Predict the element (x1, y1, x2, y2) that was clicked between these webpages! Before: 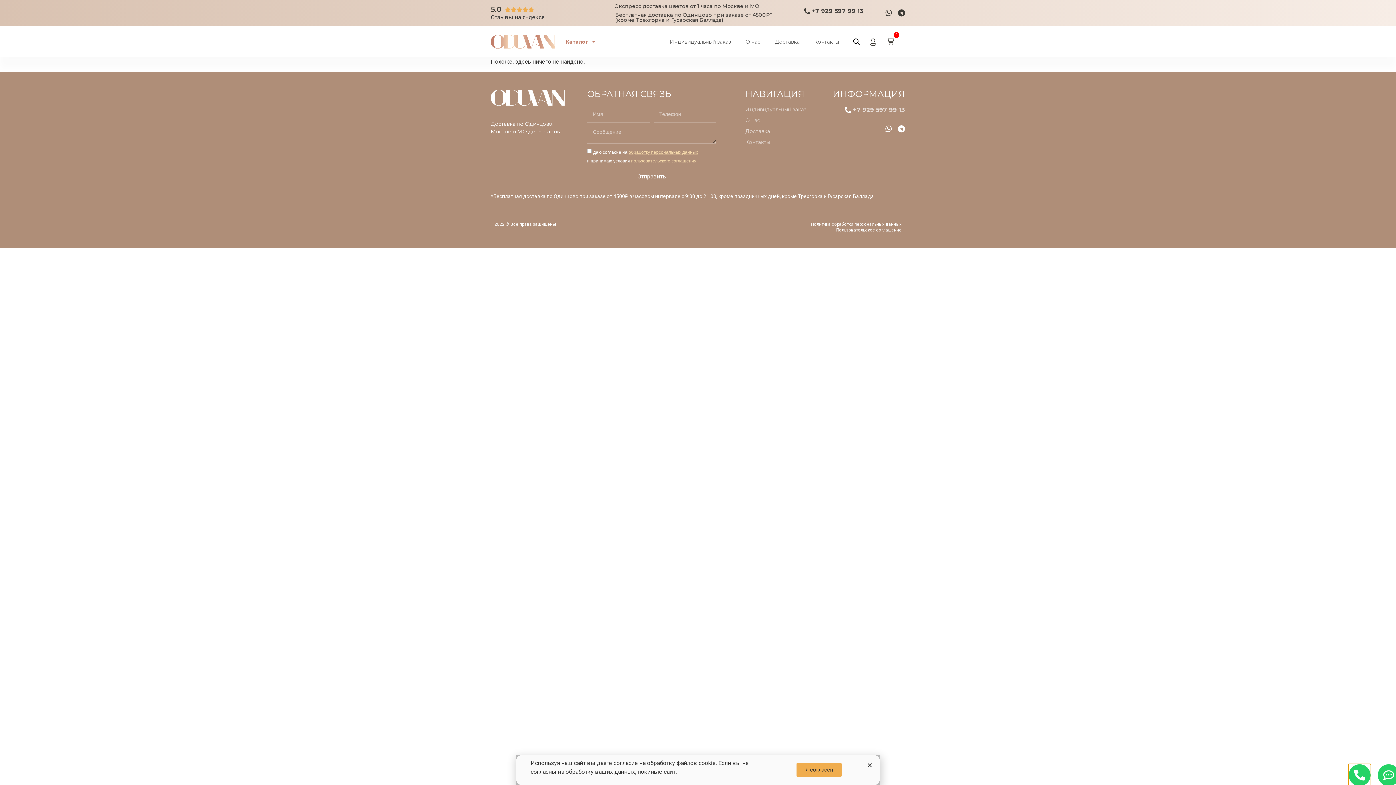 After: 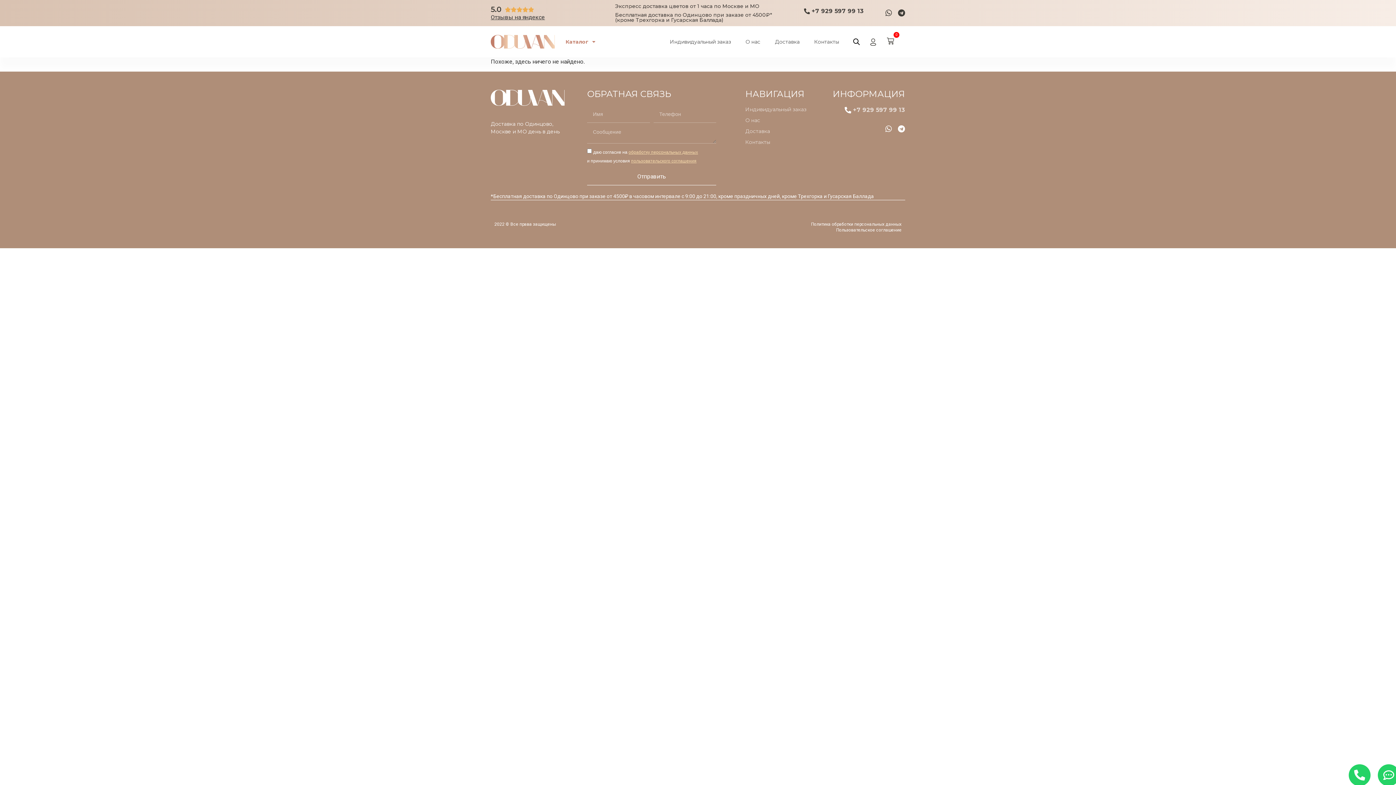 Action: bbox: (796, 763, 841, 777) label: Я согласен